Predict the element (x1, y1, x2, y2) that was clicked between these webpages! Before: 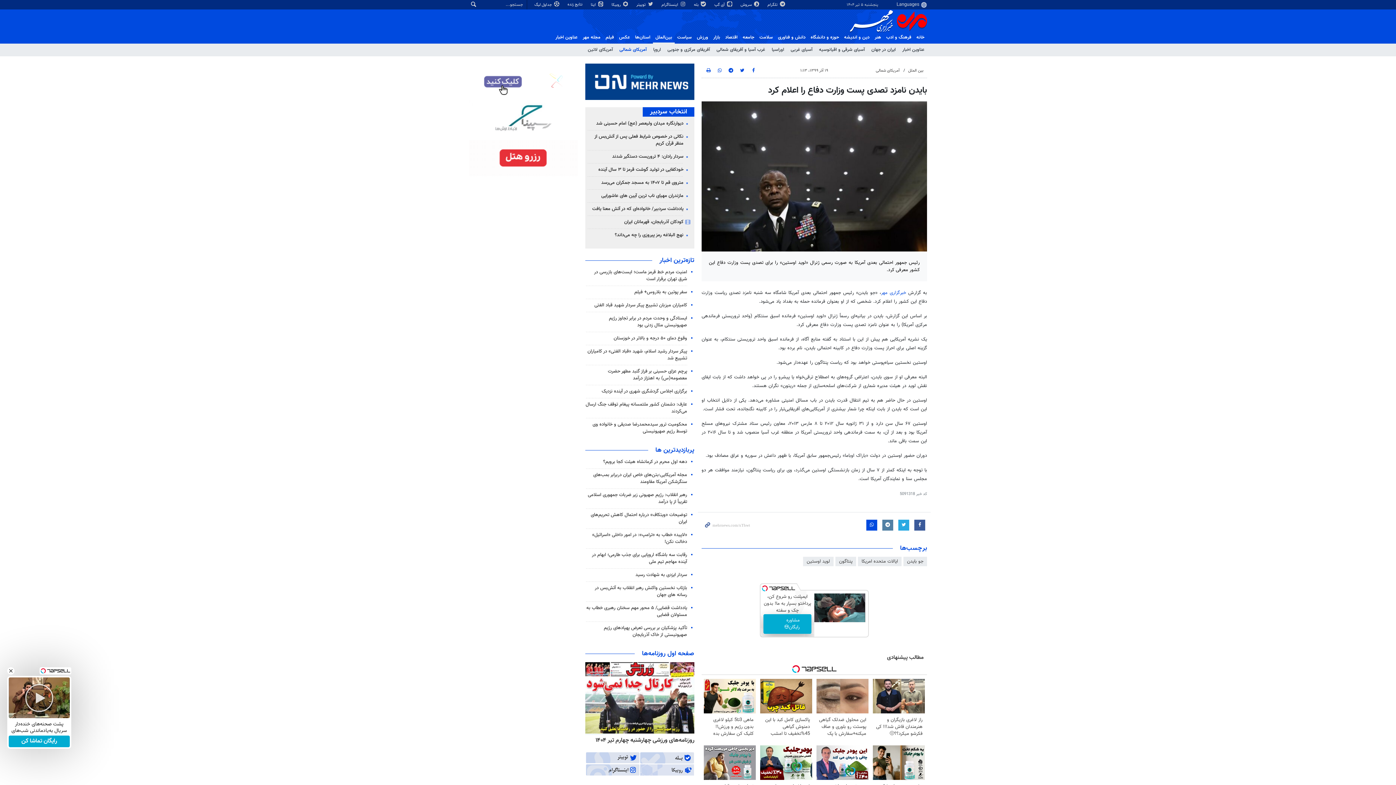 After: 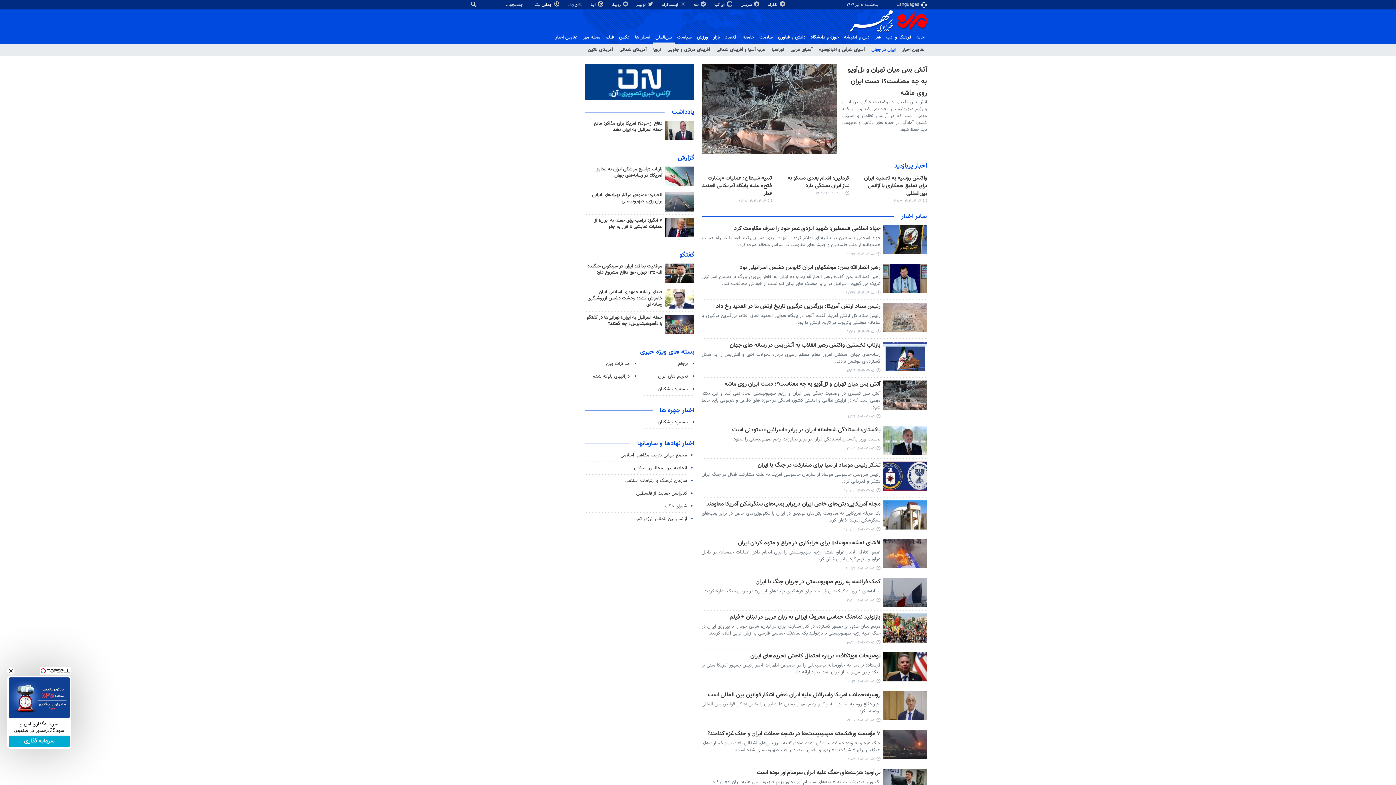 Action: label: ایران در جهان bbox: (869, 43, 898, 56)